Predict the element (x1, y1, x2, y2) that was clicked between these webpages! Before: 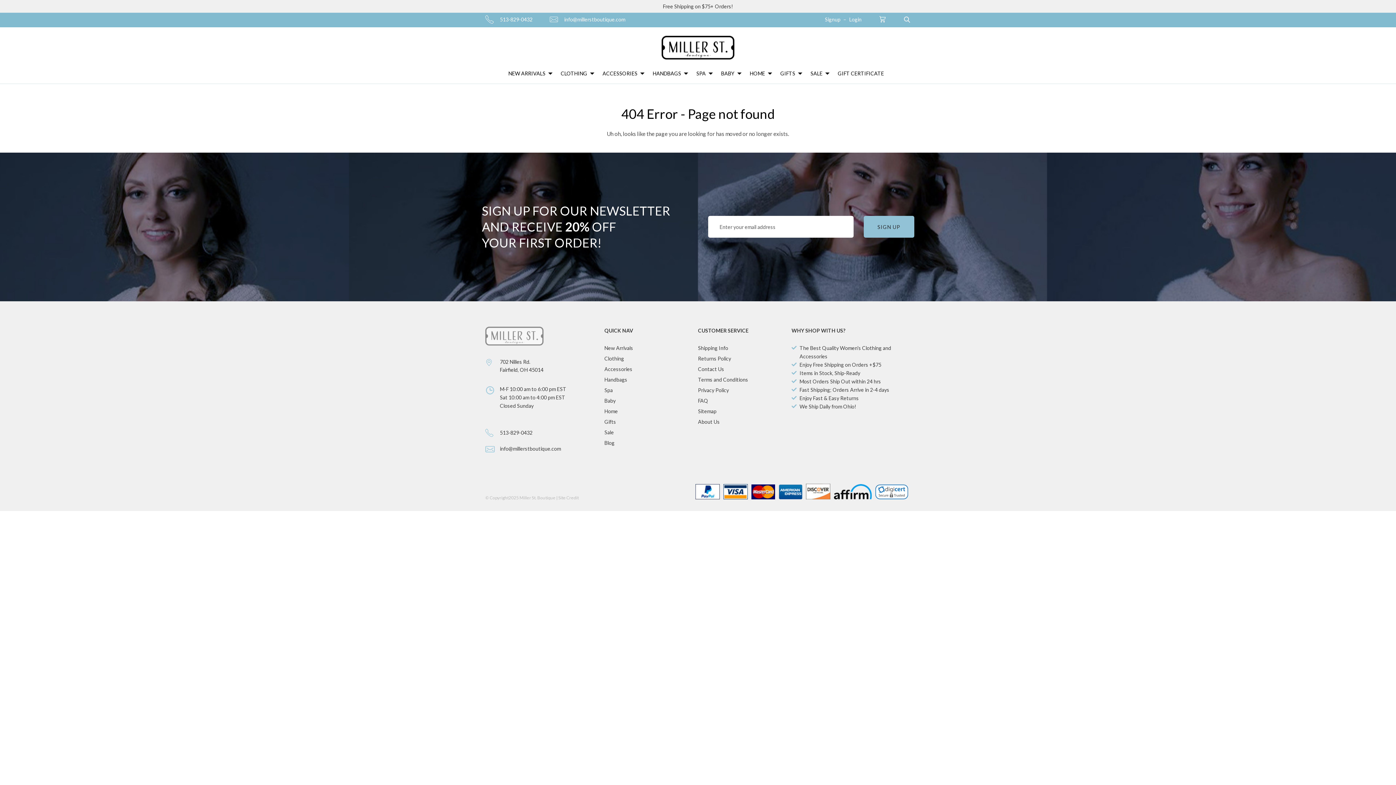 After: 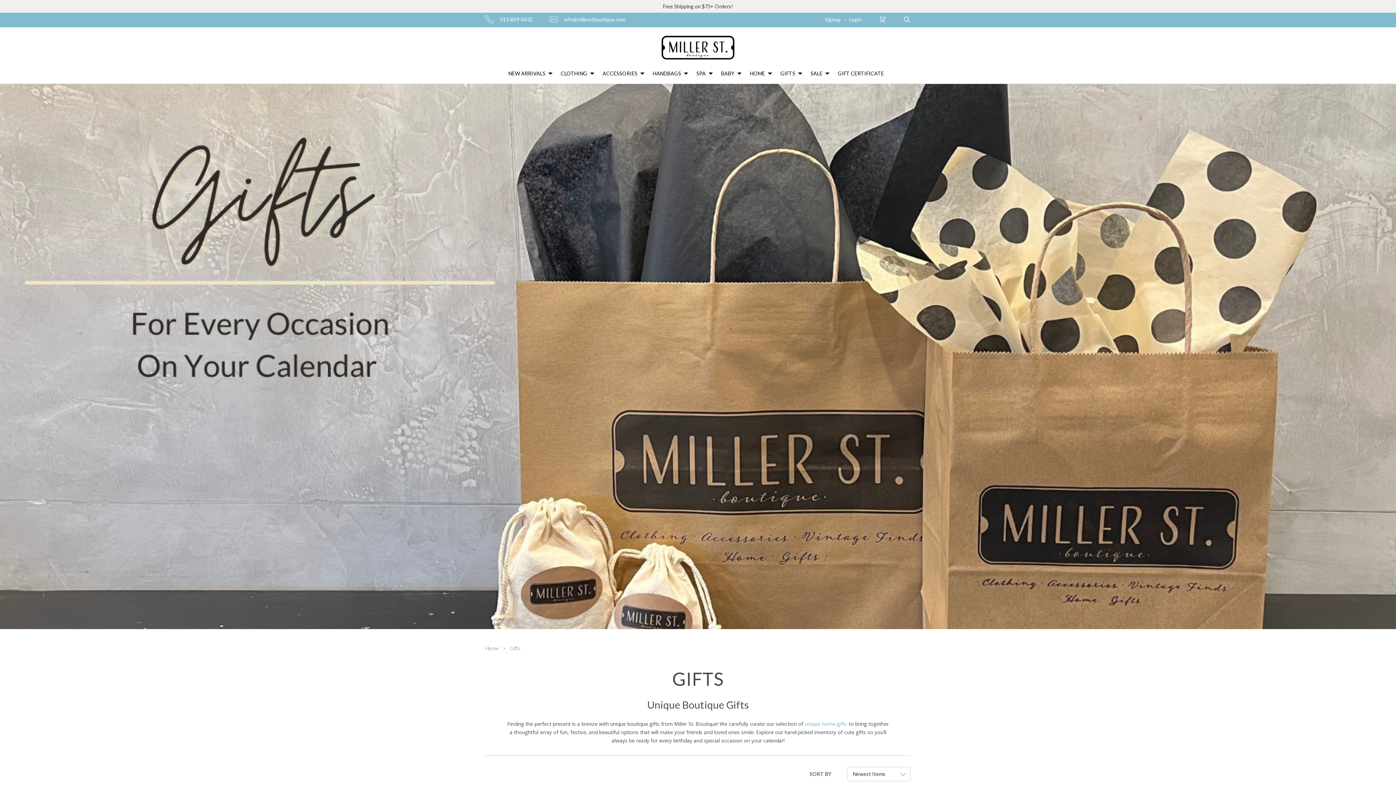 Action: label: GIFTS bbox: (780, 69, 795, 77)